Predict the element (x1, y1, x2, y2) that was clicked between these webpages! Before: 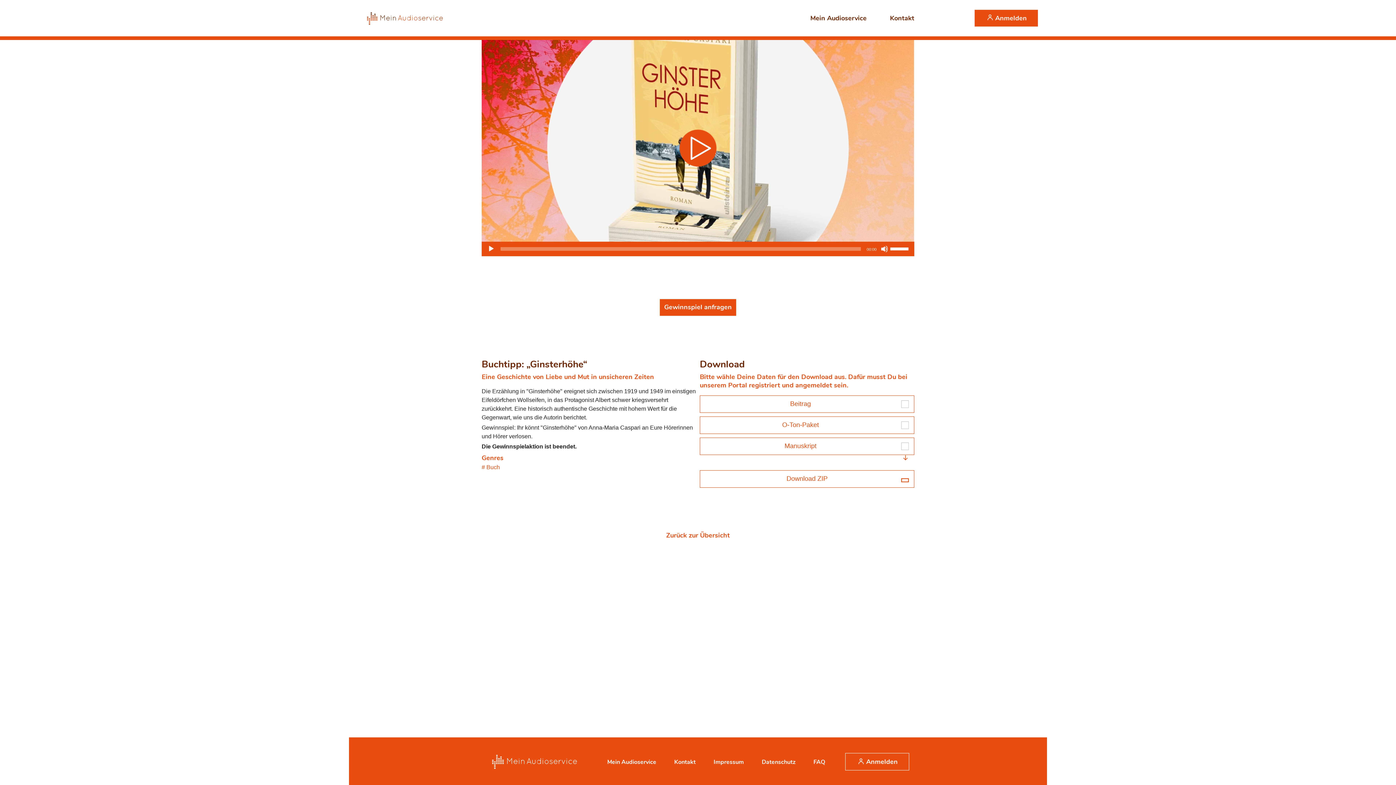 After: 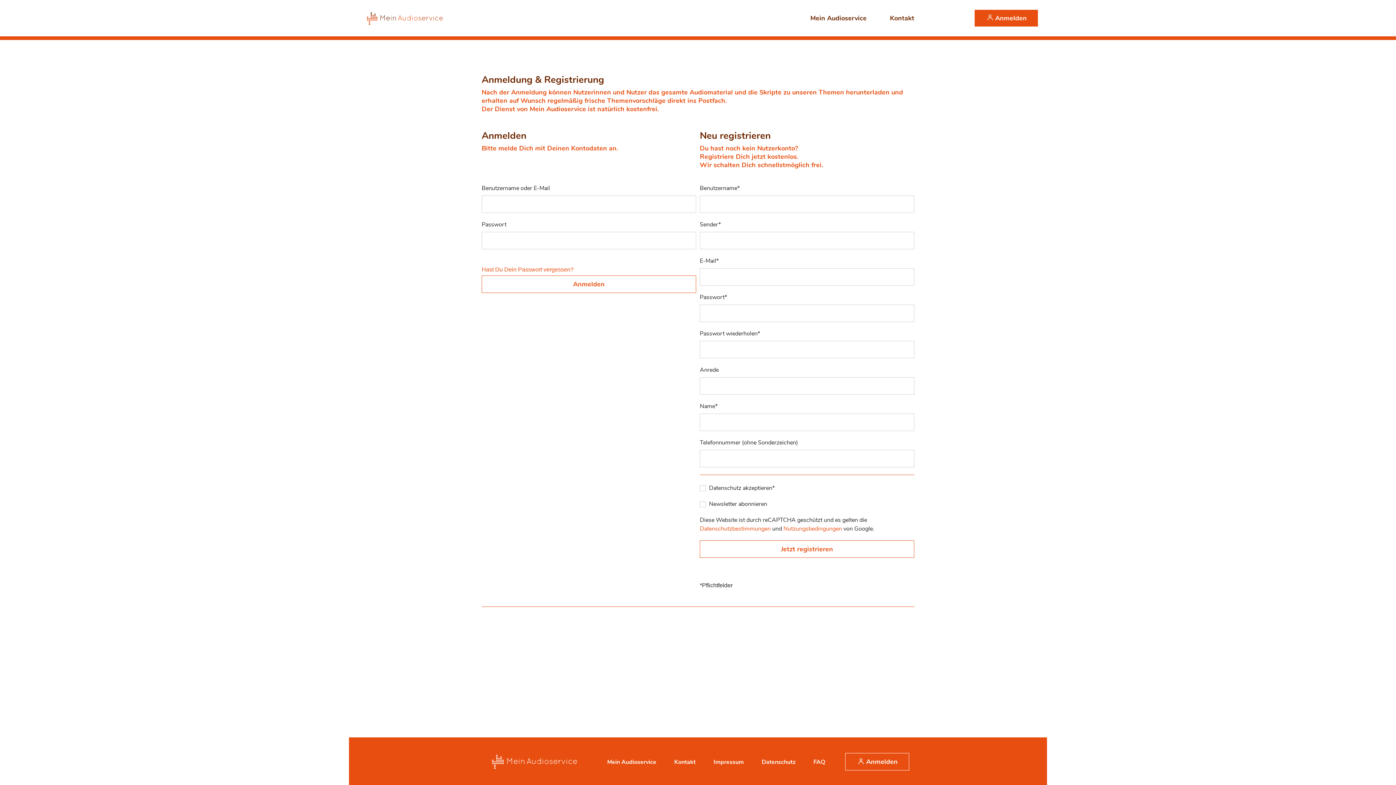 Action: label: Anmelden bbox: (845, 753, 909, 771)